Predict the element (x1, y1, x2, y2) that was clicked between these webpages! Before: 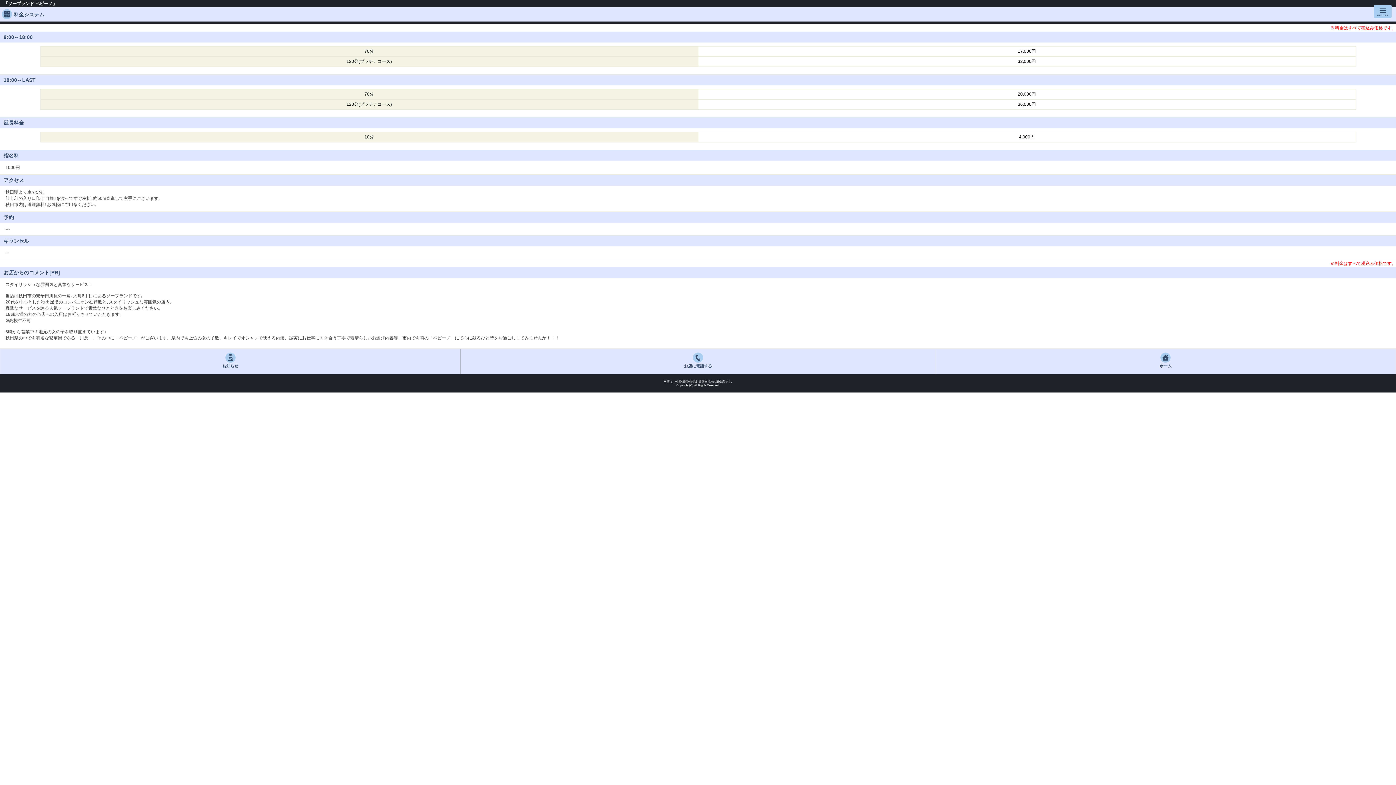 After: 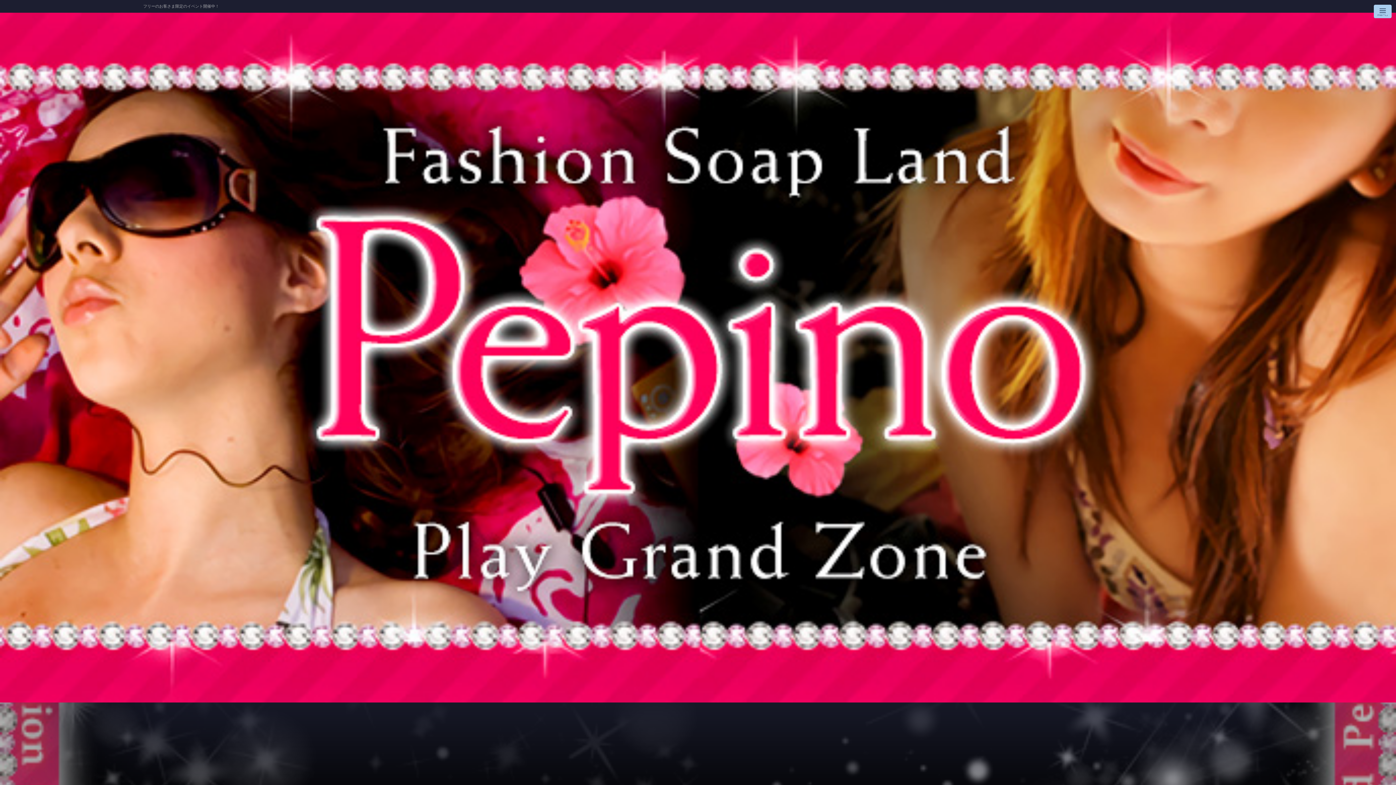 Action: label: ホーム bbox: (935, 349, 1396, 374)